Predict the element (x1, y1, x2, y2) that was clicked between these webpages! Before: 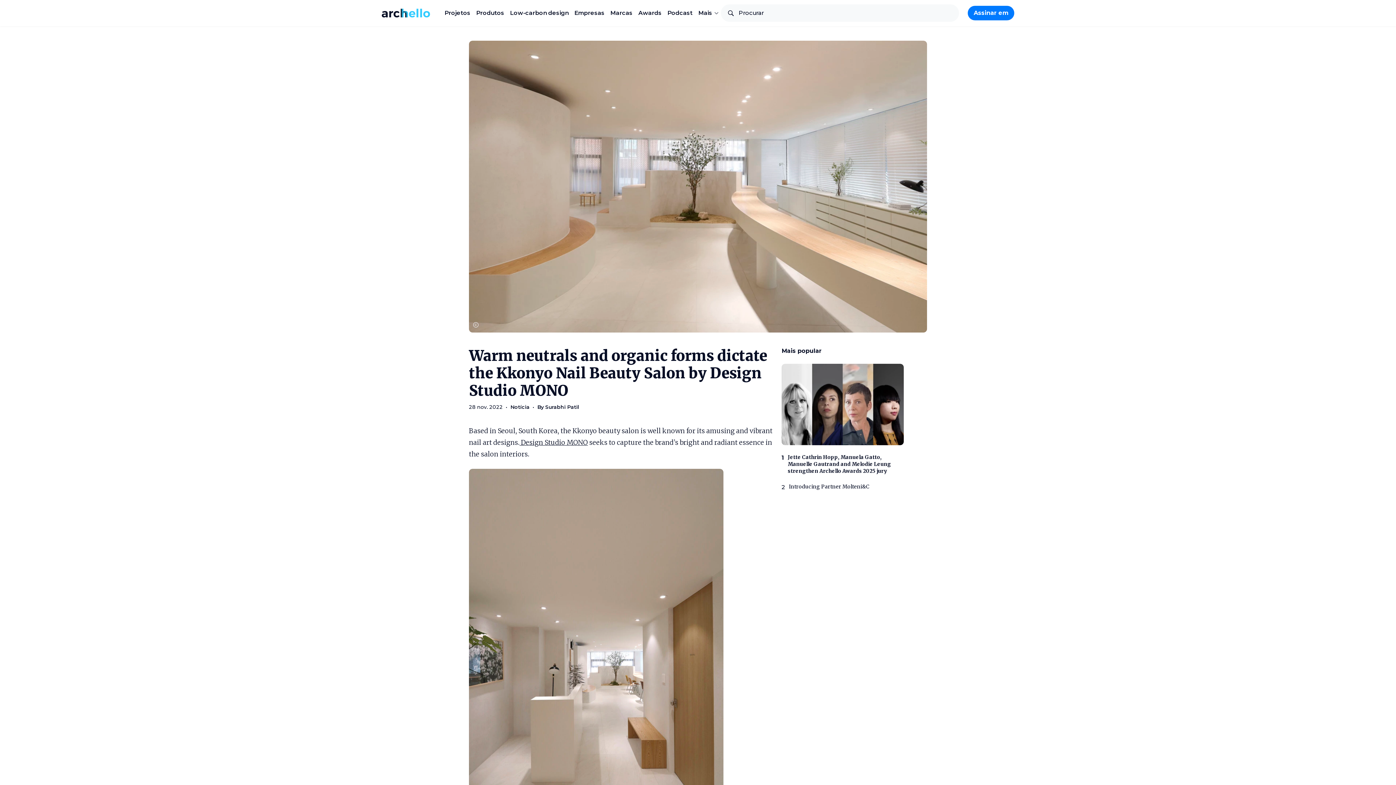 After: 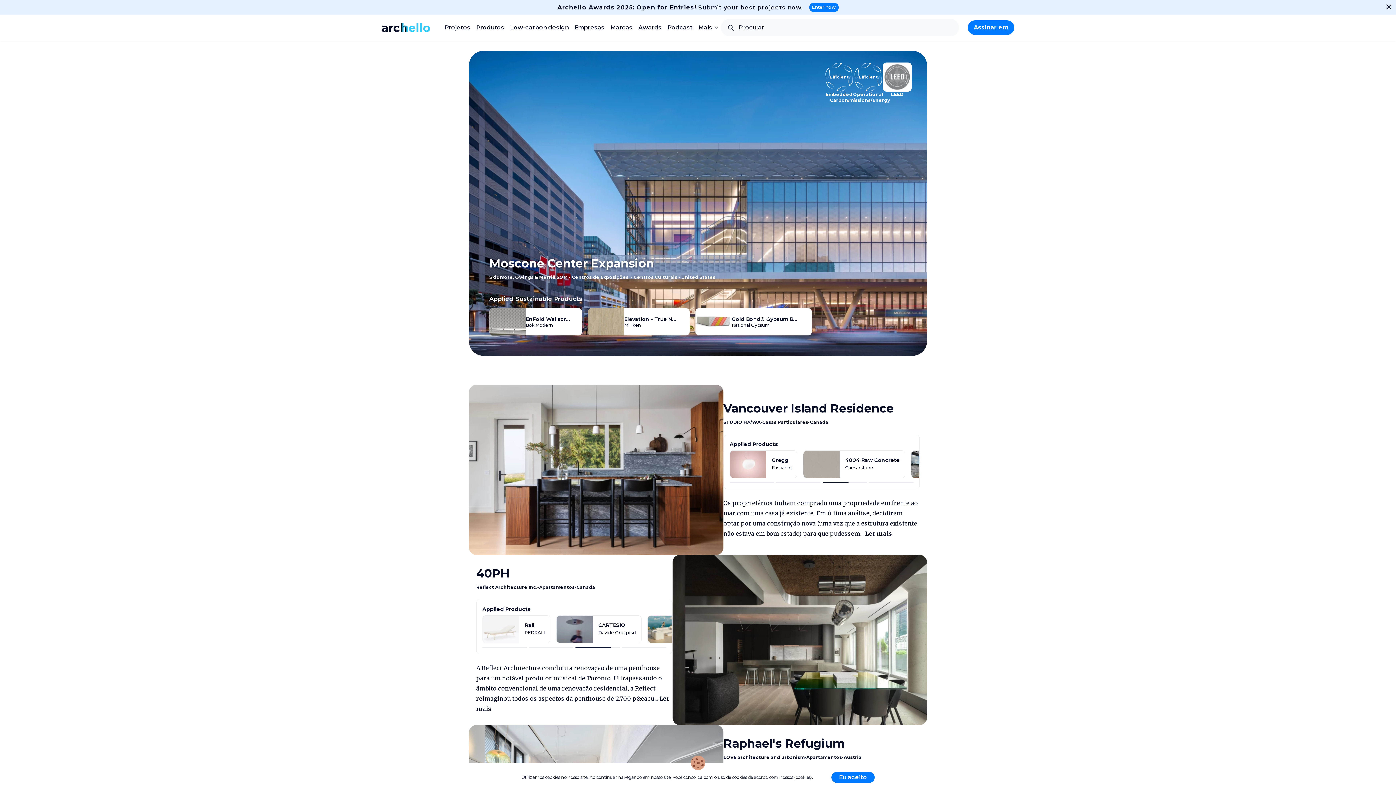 Action: bbox: (381, 8, 430, 17)